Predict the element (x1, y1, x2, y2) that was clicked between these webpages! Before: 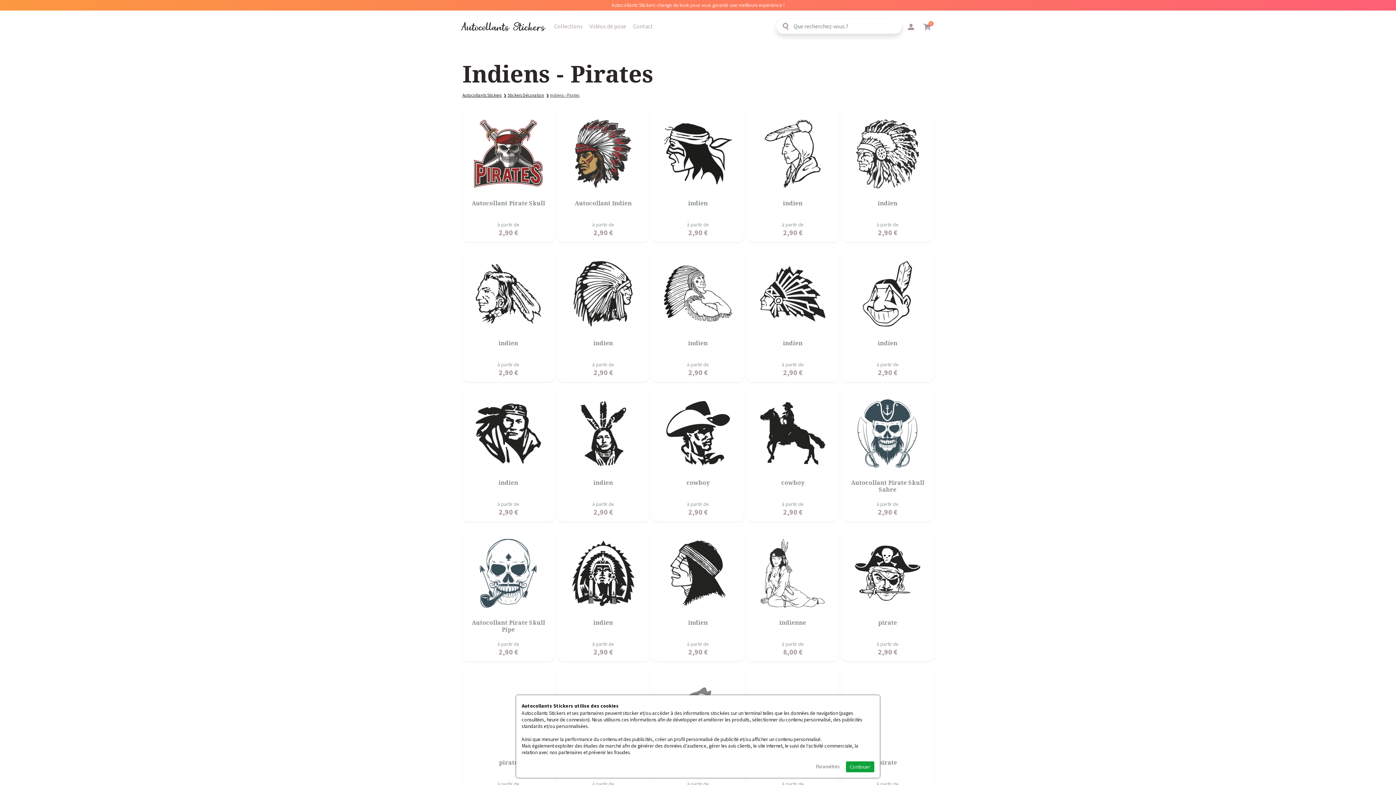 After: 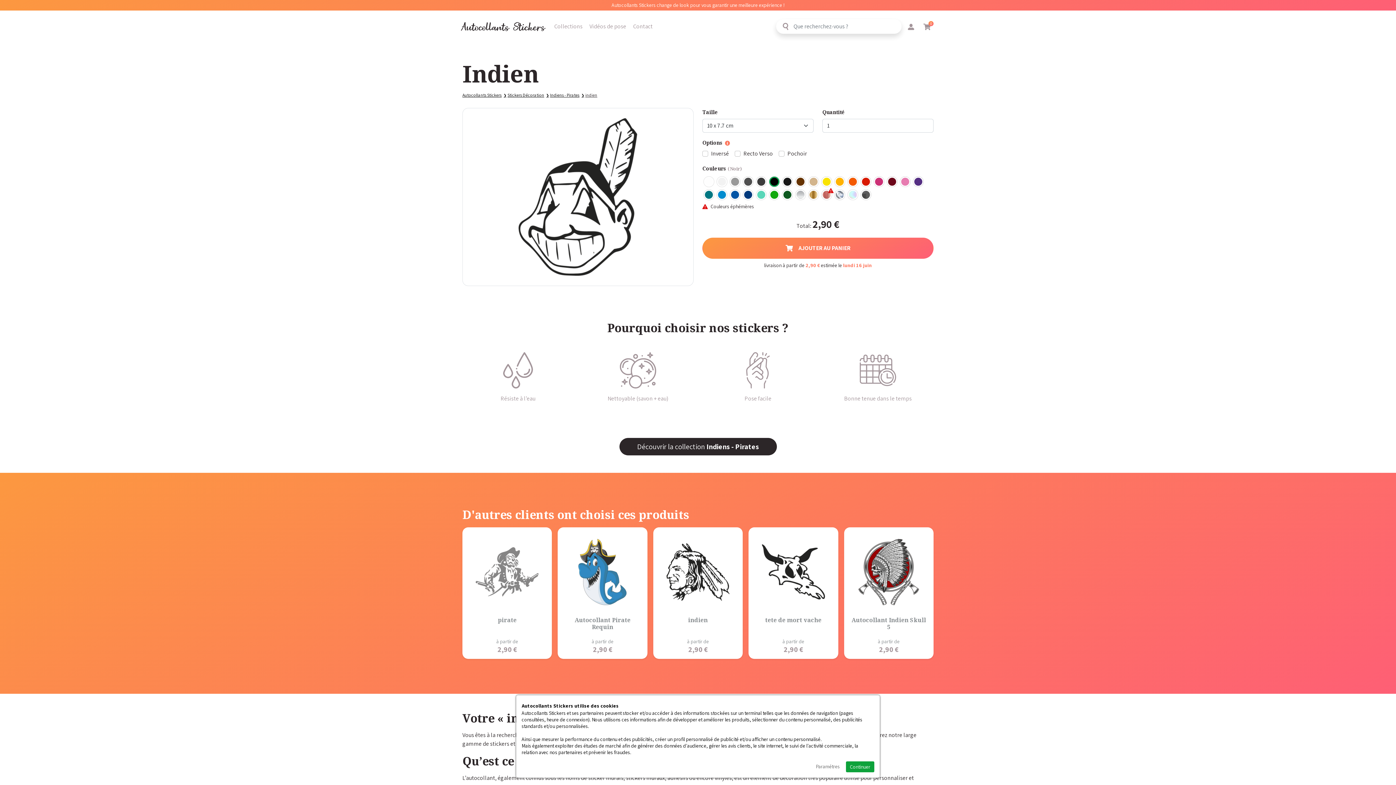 Action: bbox: (841, 247, 933, 382) label: indien
à partir de
2,90 €
+